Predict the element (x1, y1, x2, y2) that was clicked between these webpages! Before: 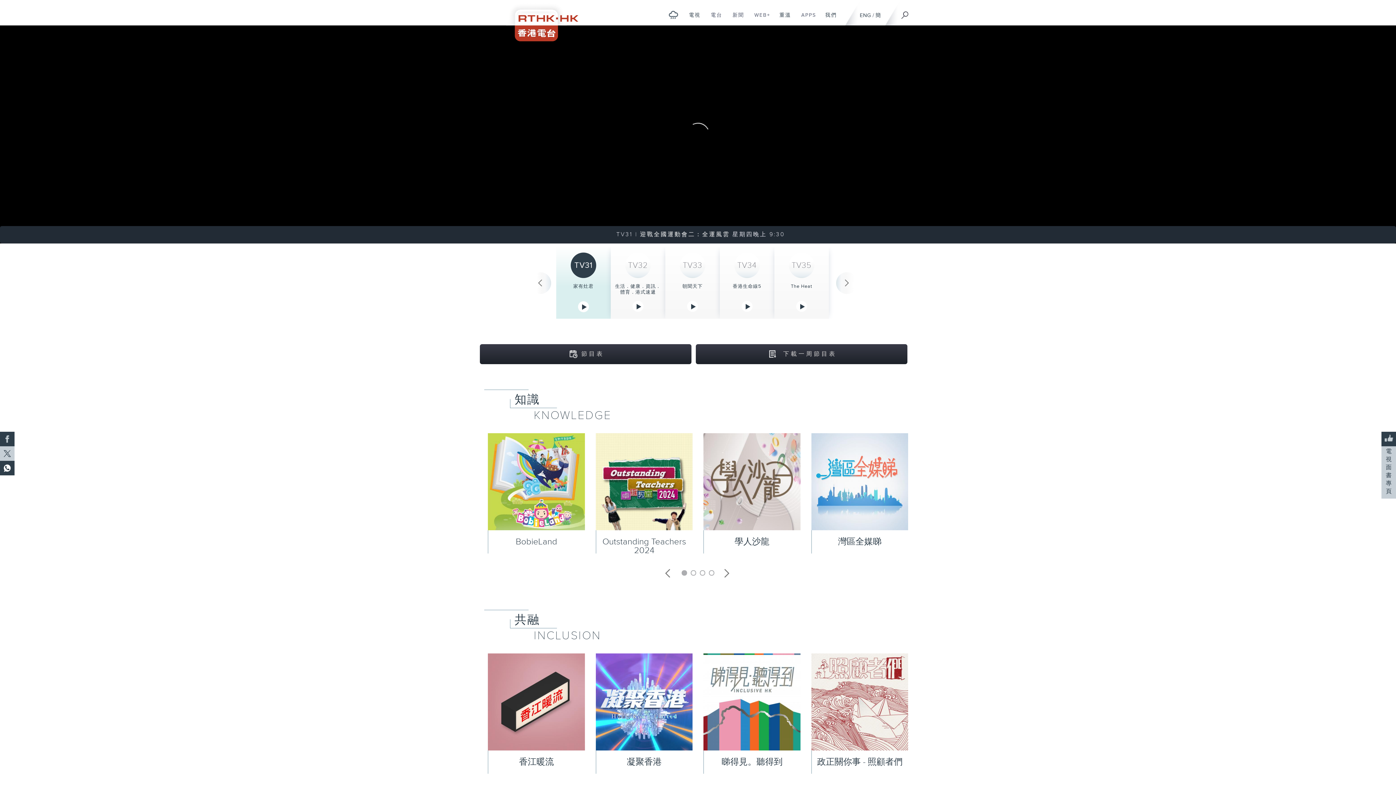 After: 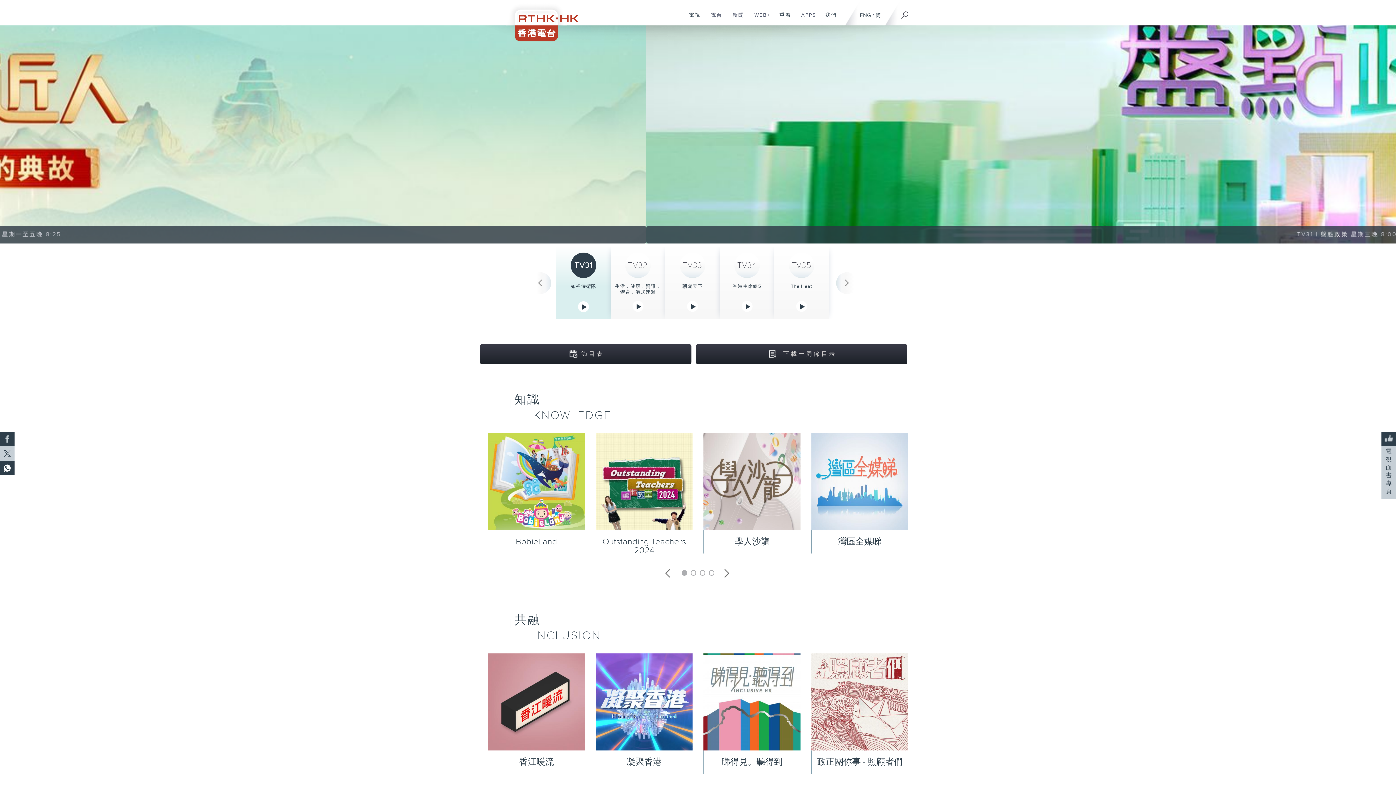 Action: bbox: (667, 11, 680, 17)